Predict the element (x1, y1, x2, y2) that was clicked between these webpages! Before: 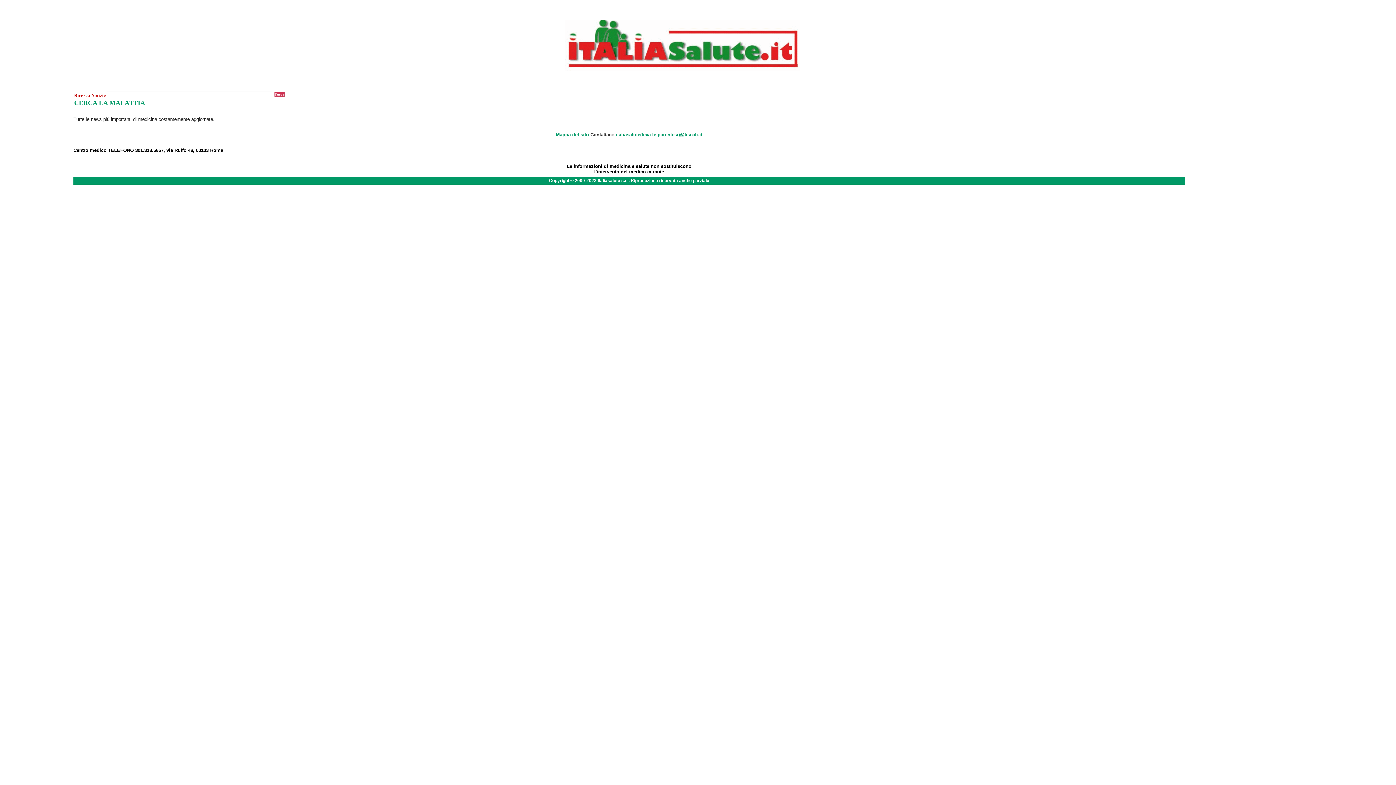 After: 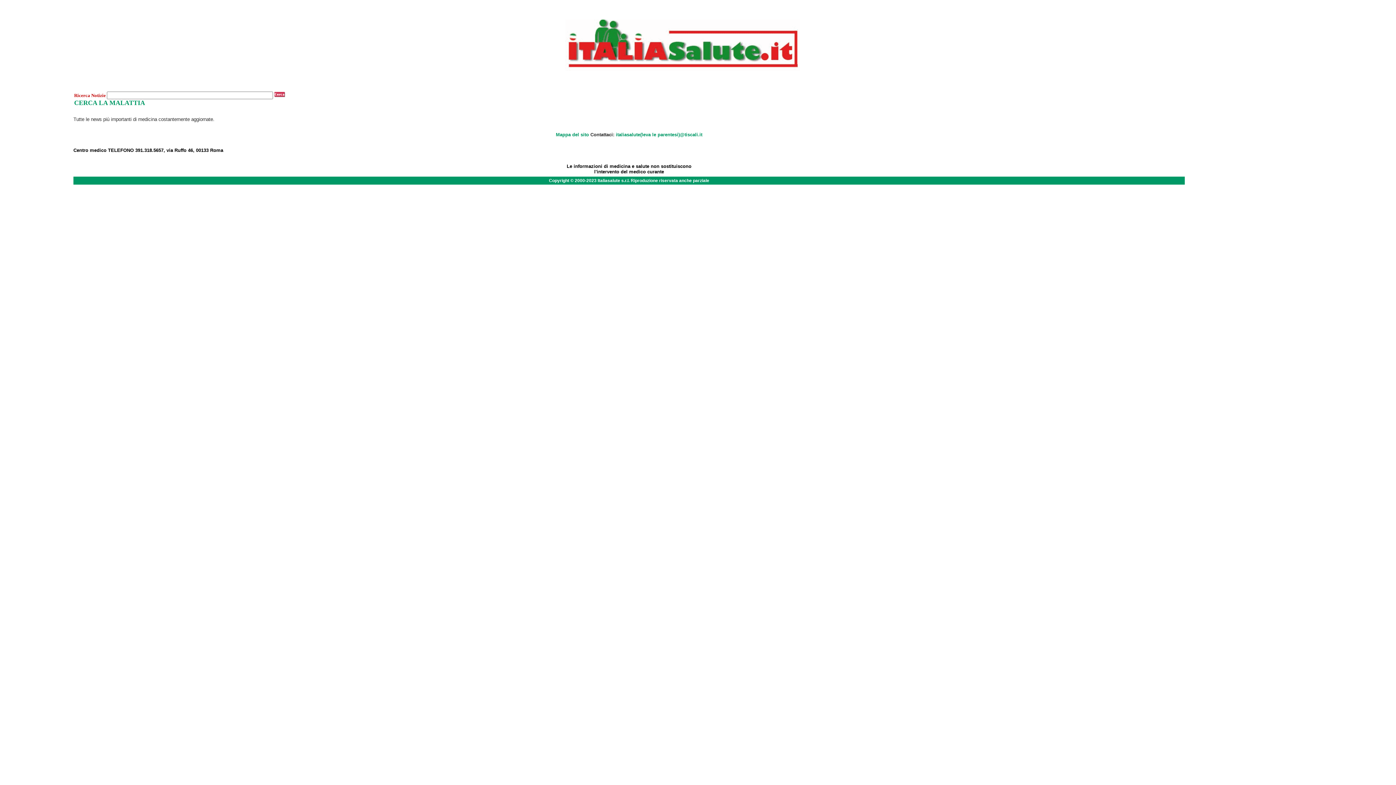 Action: bbox: (565, 66, 800, 72)